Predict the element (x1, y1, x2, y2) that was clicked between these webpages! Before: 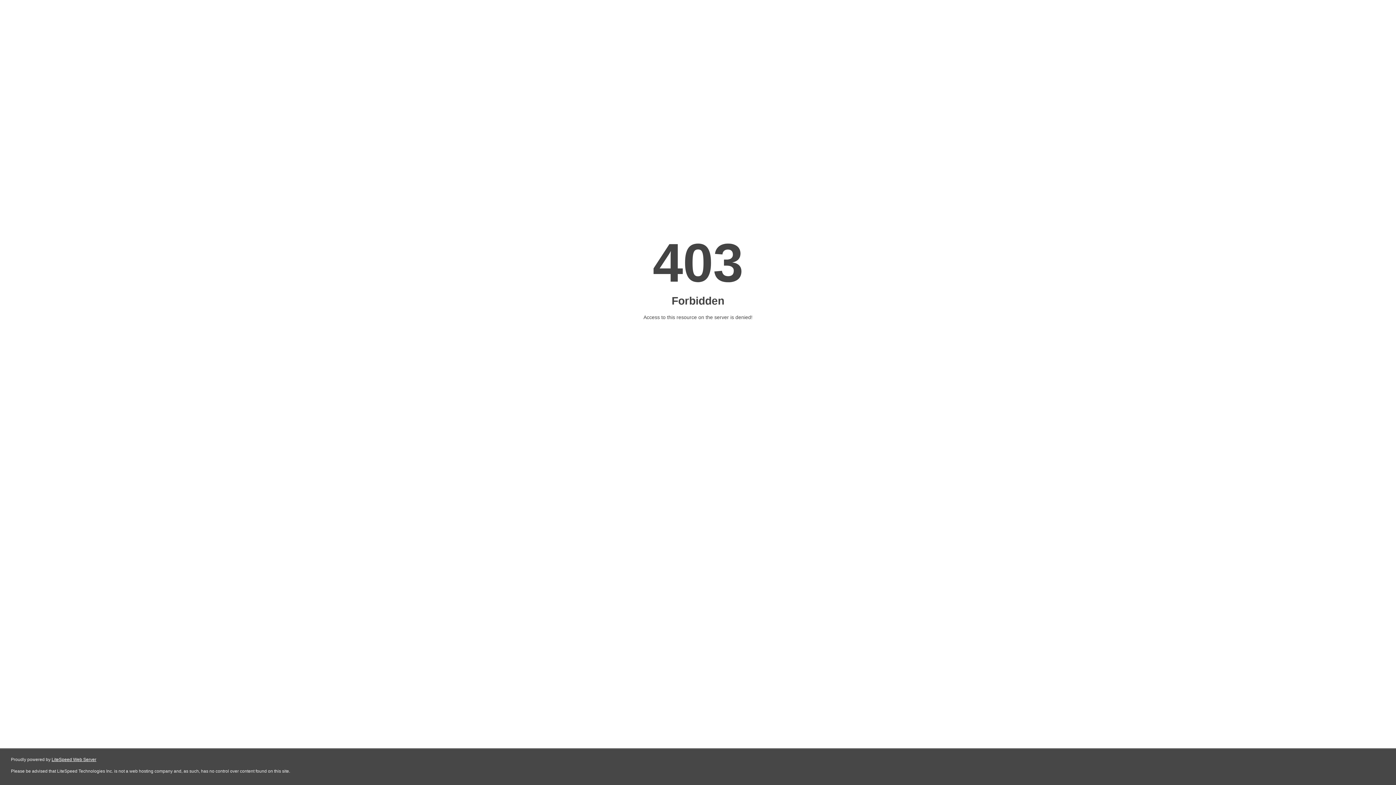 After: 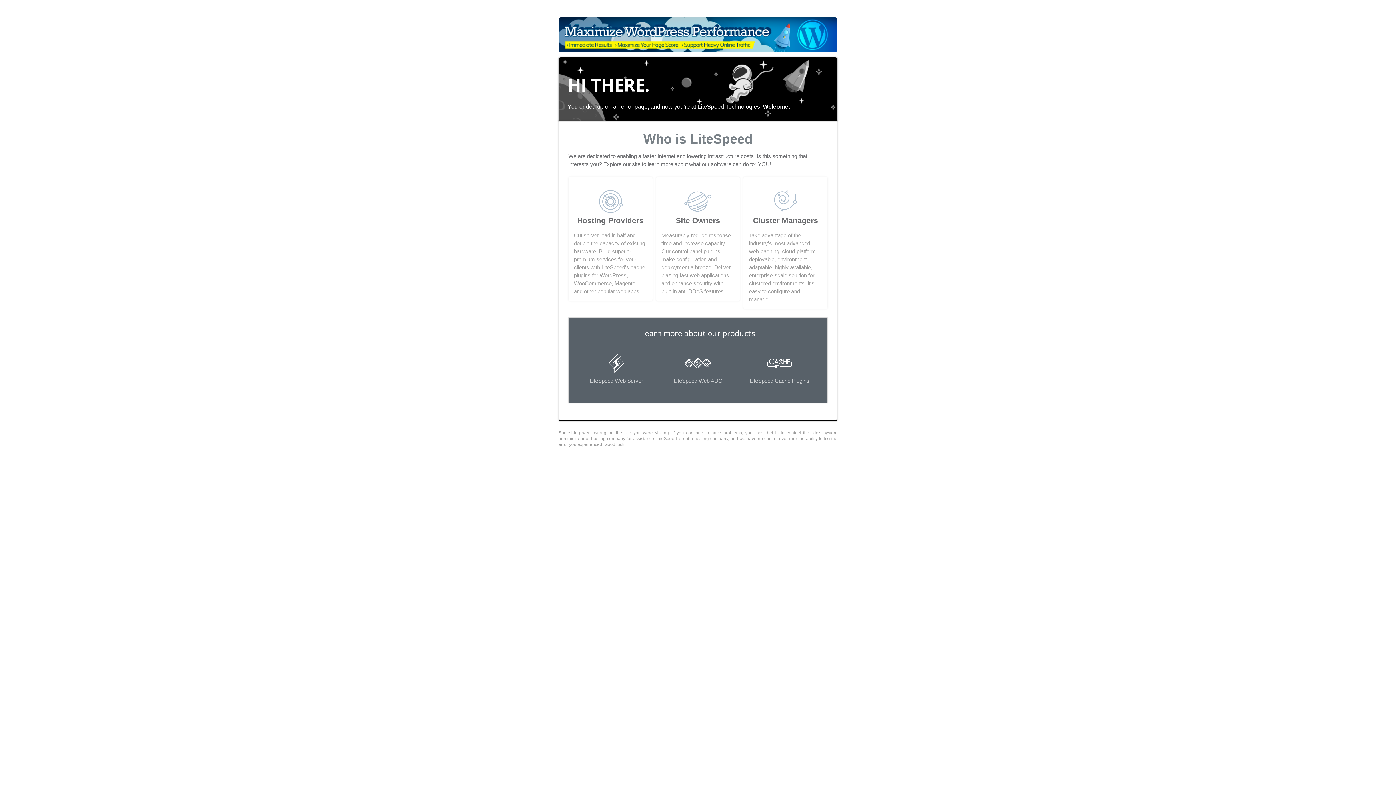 Action: label: LiteSpeed Web Server bbox: (51, 757, 96, 762)